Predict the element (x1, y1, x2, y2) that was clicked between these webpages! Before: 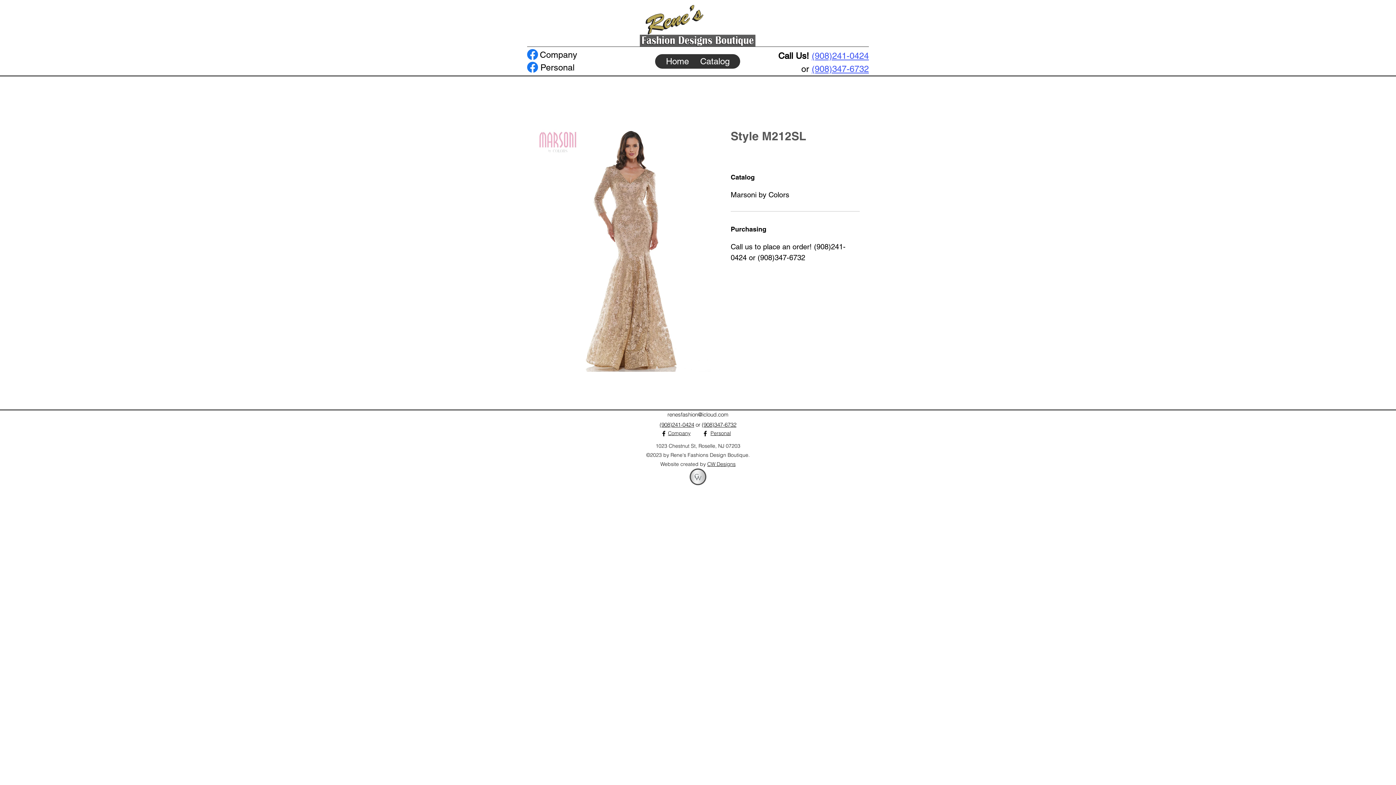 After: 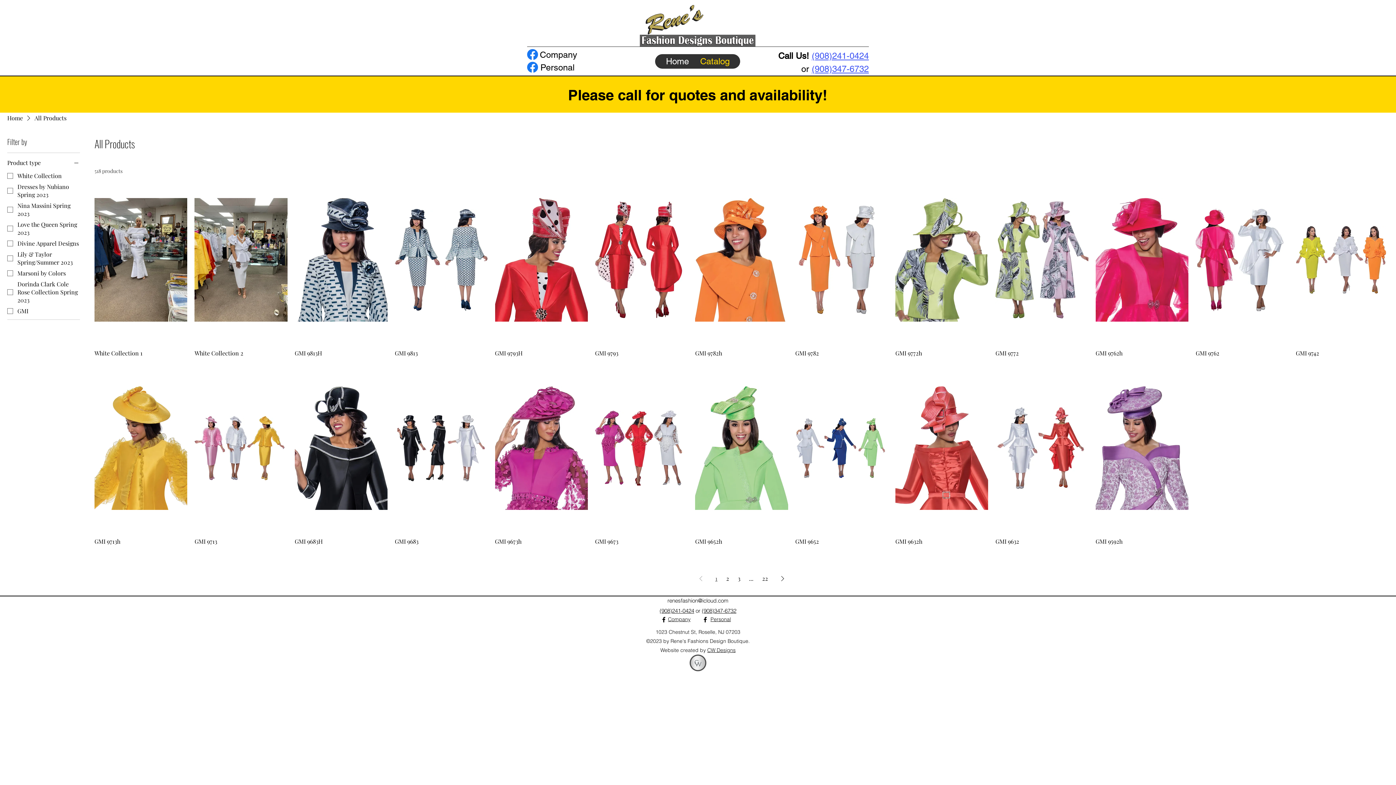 Action: label: Catalog bbox: (694, 54, 735, 68)